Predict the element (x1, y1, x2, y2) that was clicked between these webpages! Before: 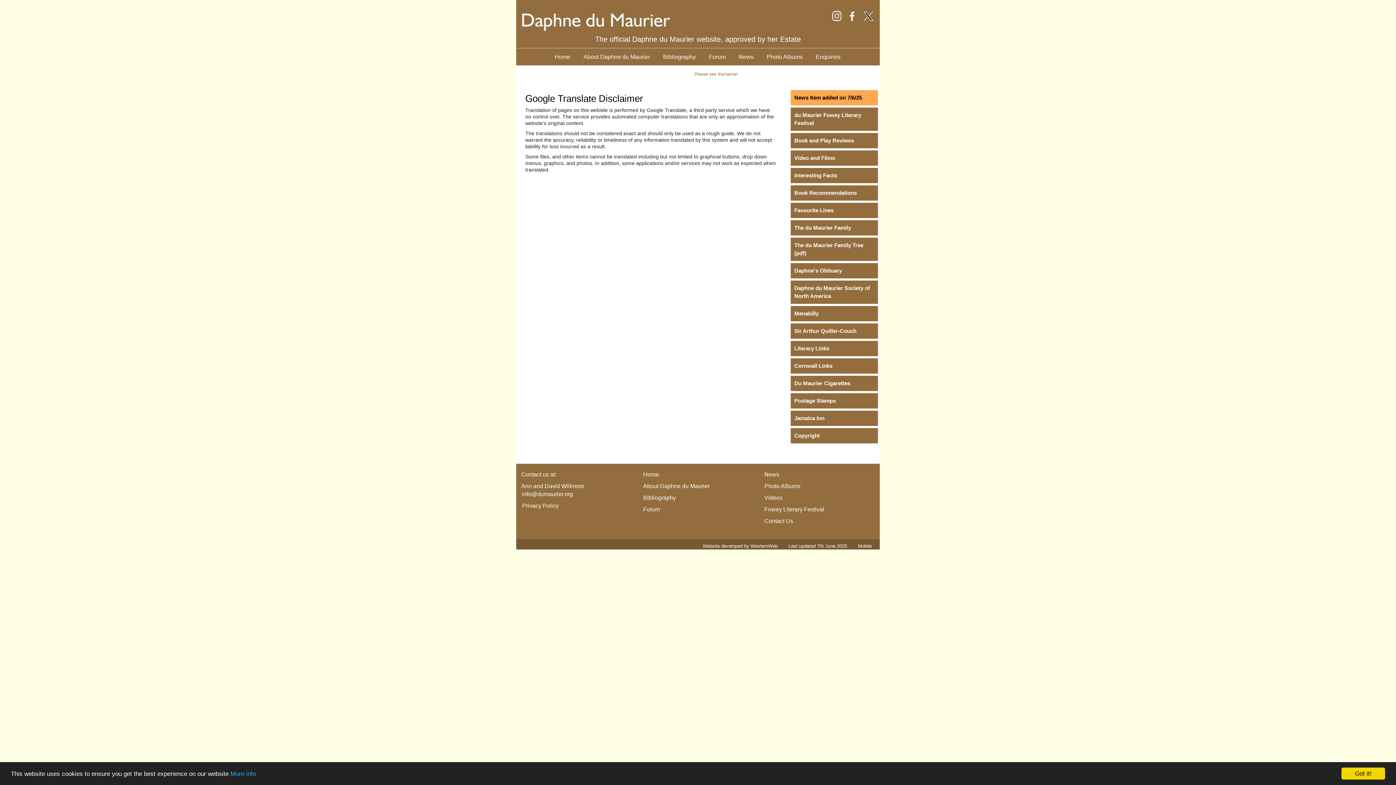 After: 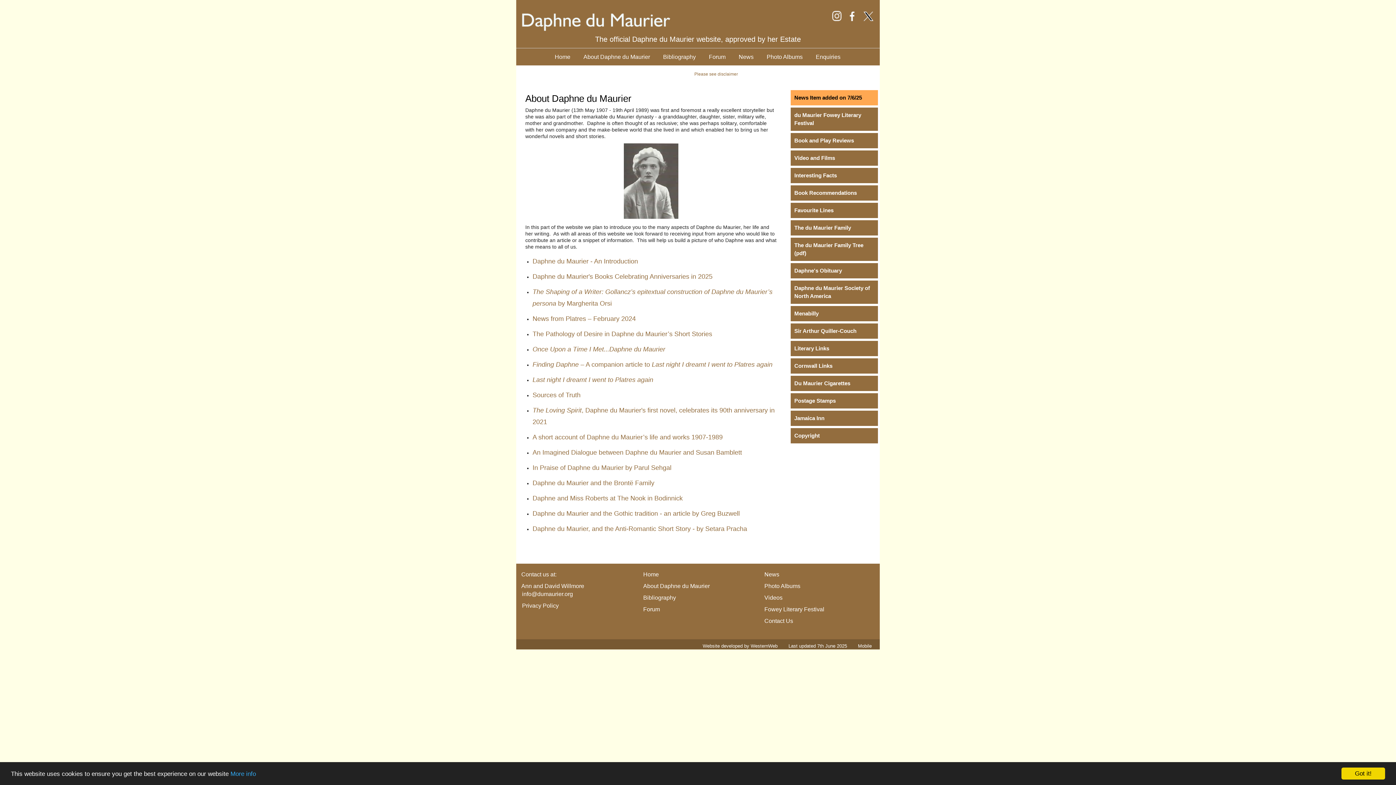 Action: label: About Daphne du Maurier bbox: (580, 51, 653, 62)